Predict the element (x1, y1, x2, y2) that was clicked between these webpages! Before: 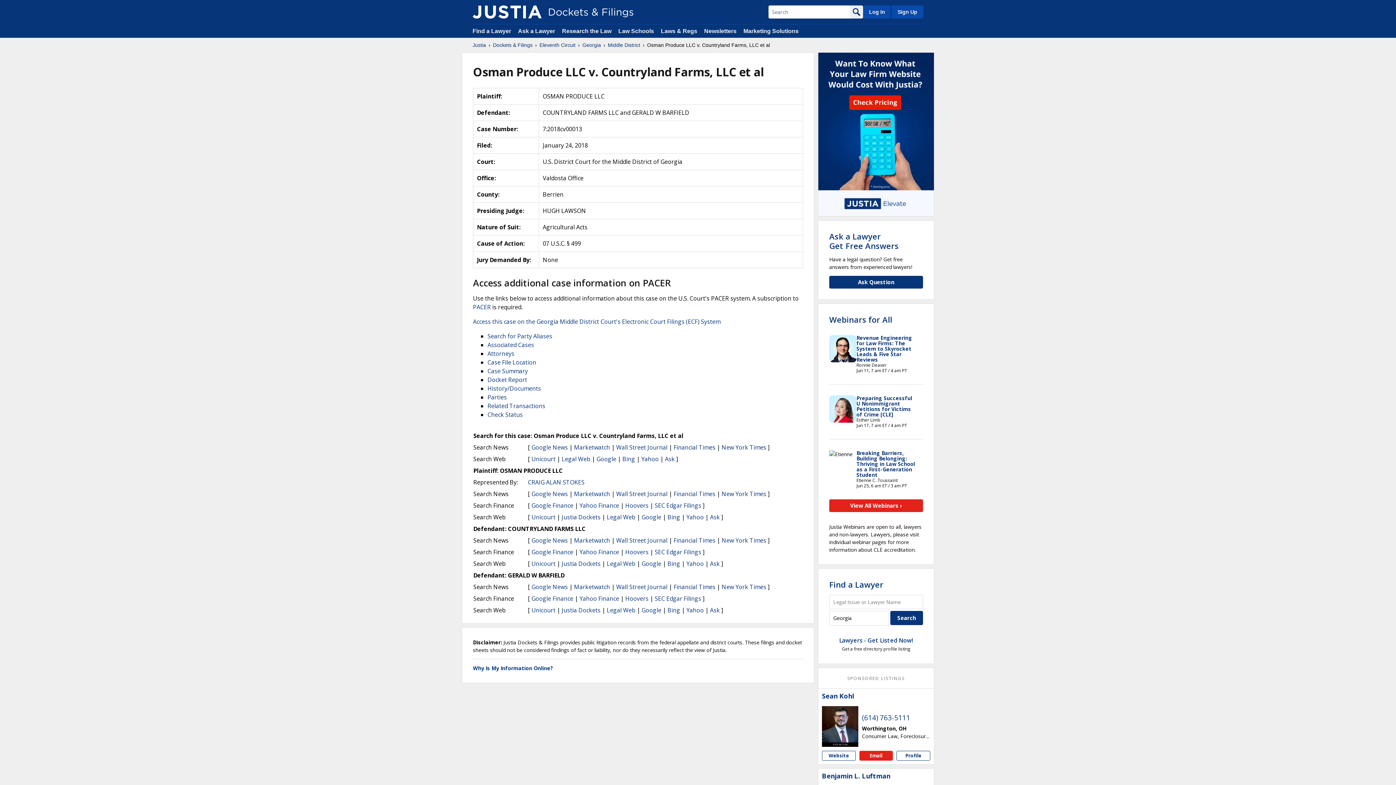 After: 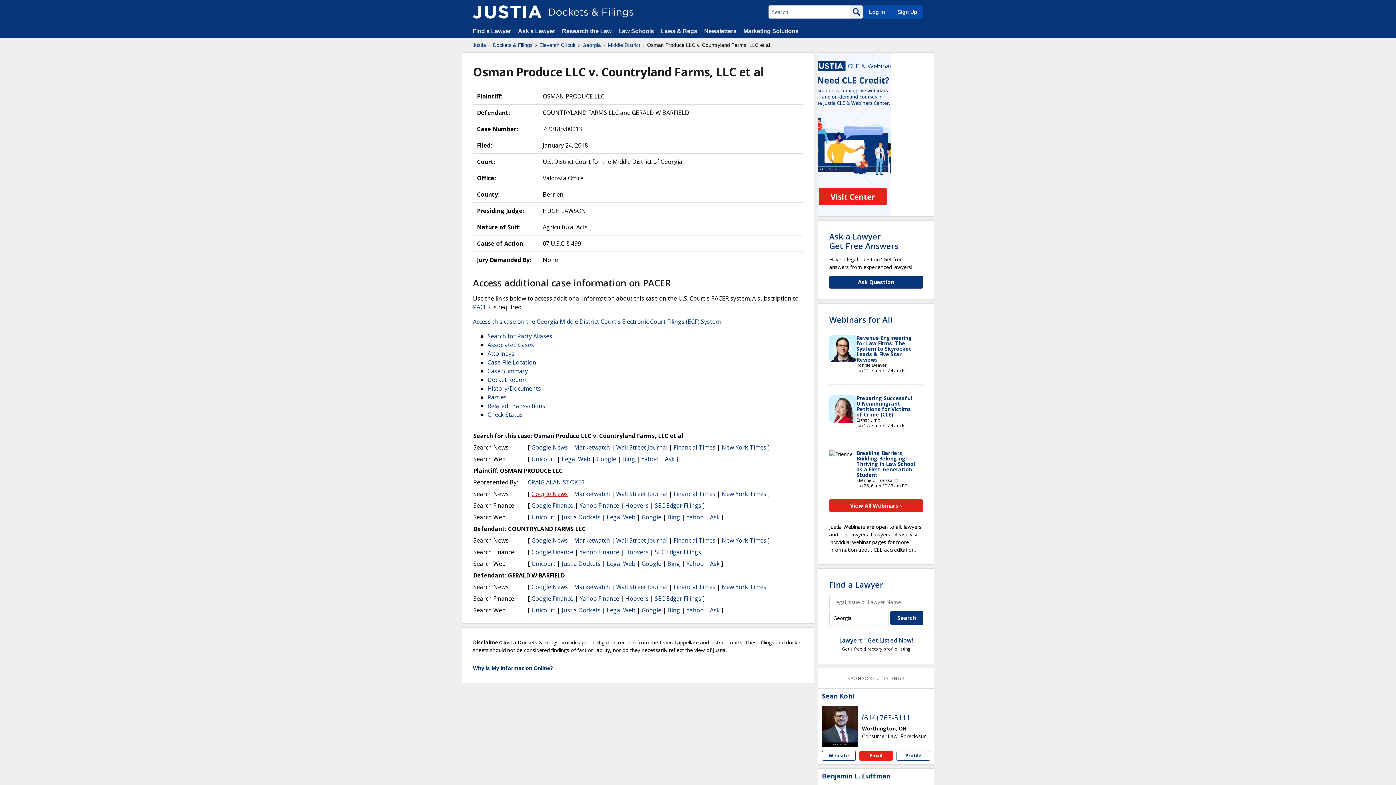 Action: bbox: (531, 490, 568, 498) label: Google News